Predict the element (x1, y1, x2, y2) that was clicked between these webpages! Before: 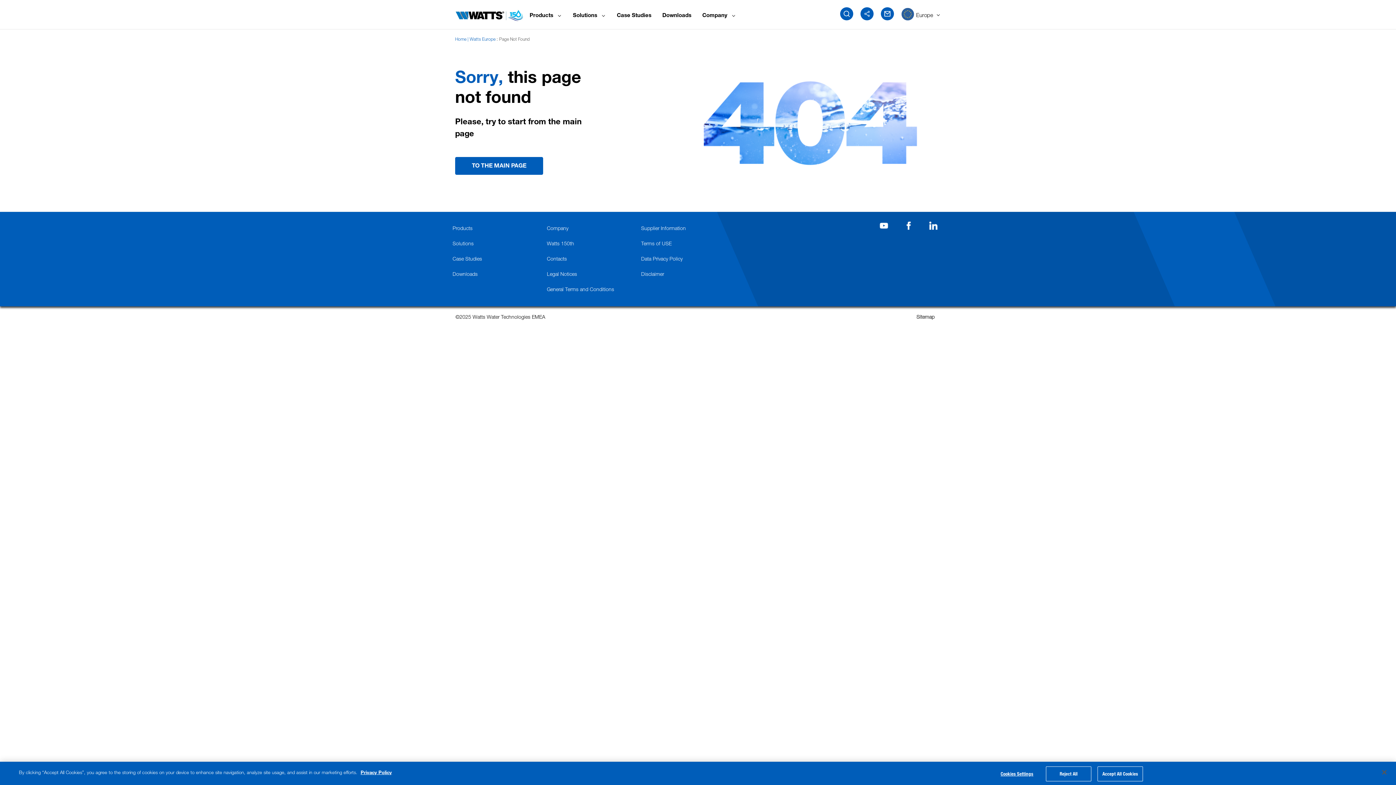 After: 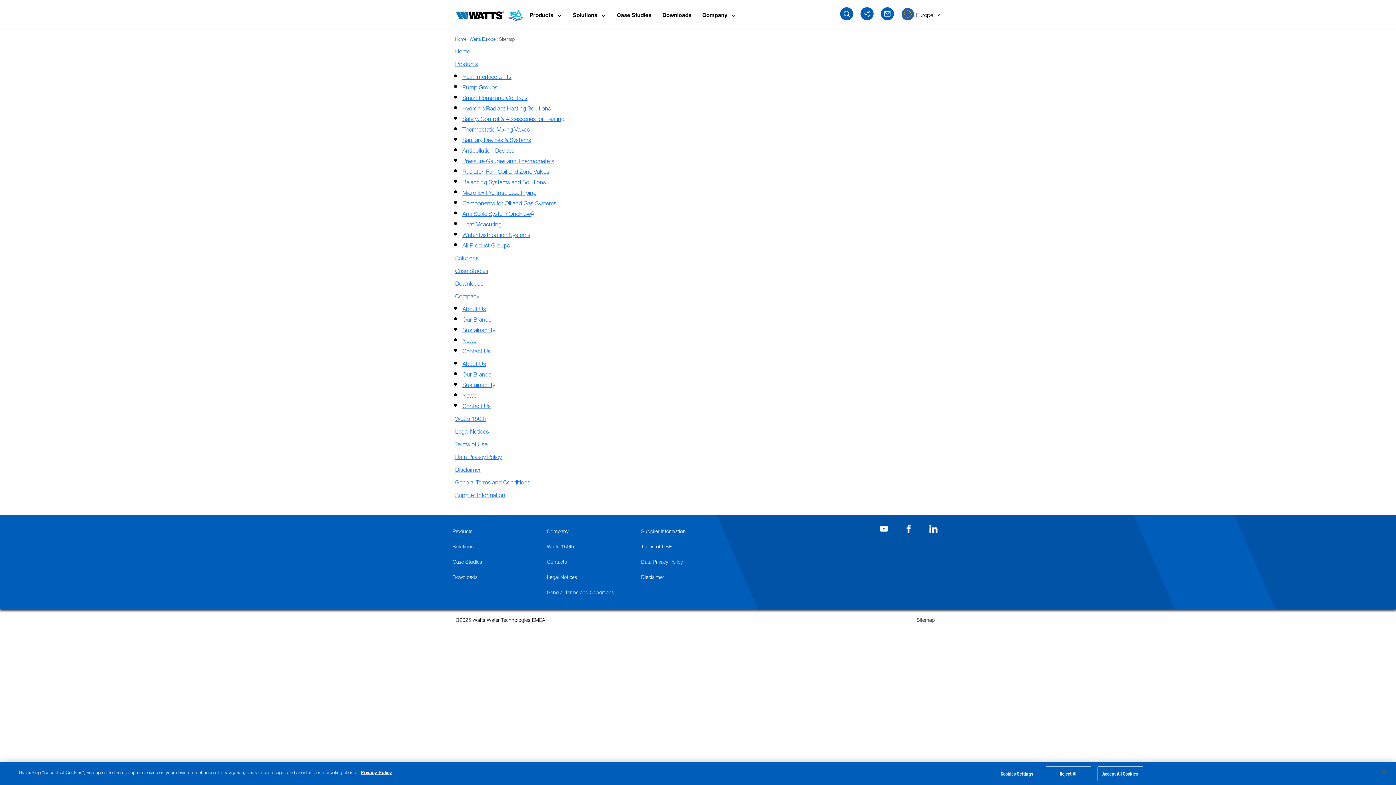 Action: bbox: (916, 312, 934, 320) label: Sitemap